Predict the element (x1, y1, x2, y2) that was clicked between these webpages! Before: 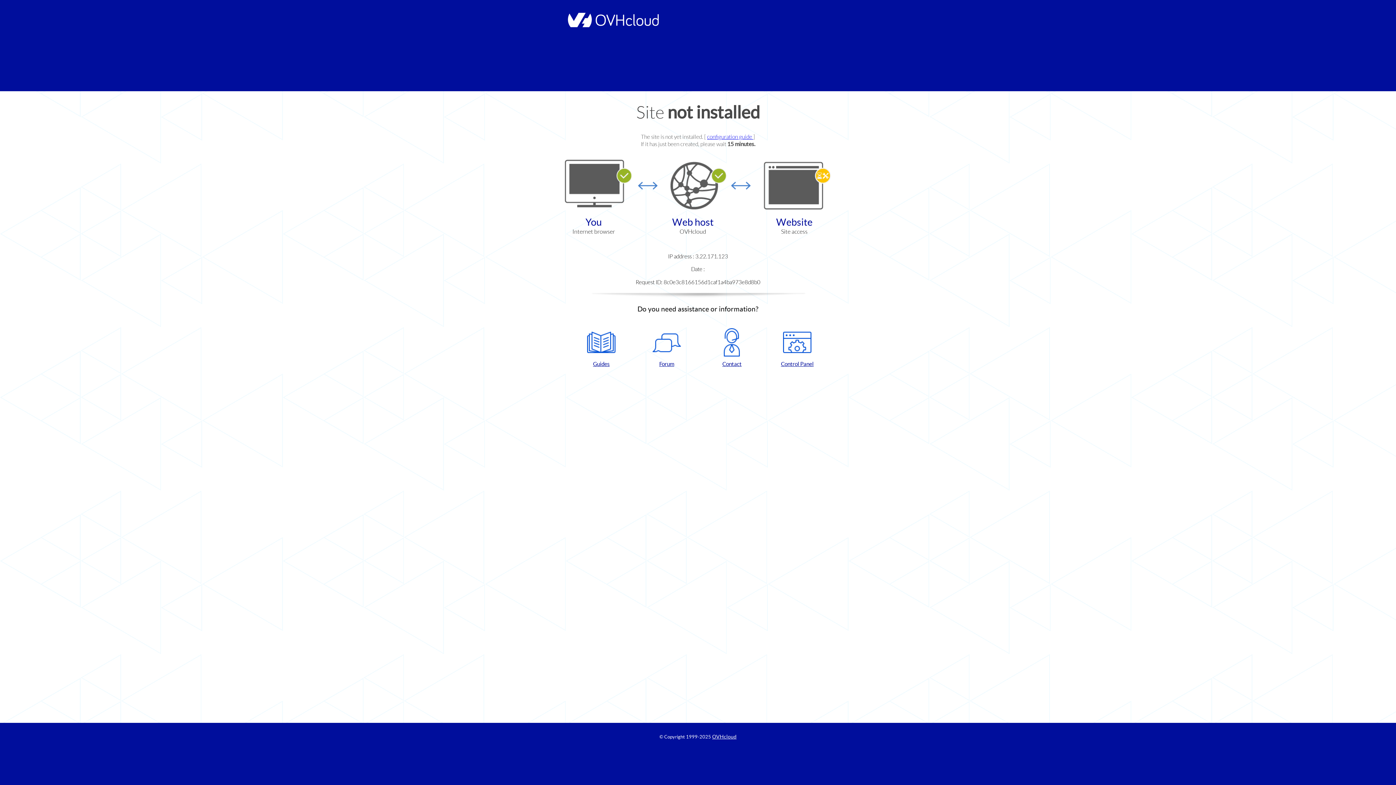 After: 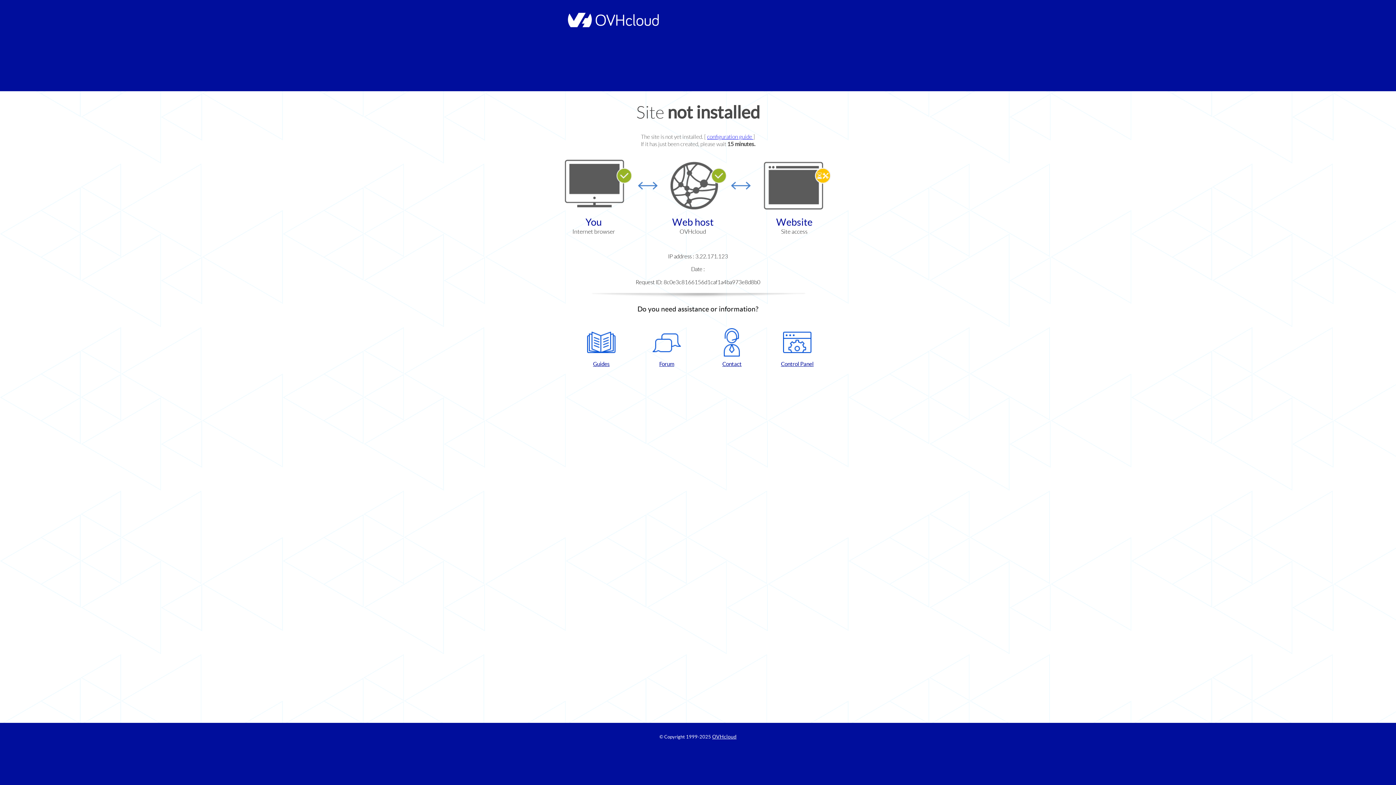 Action: label: Forum bbox: (637, 328, 696, 367)